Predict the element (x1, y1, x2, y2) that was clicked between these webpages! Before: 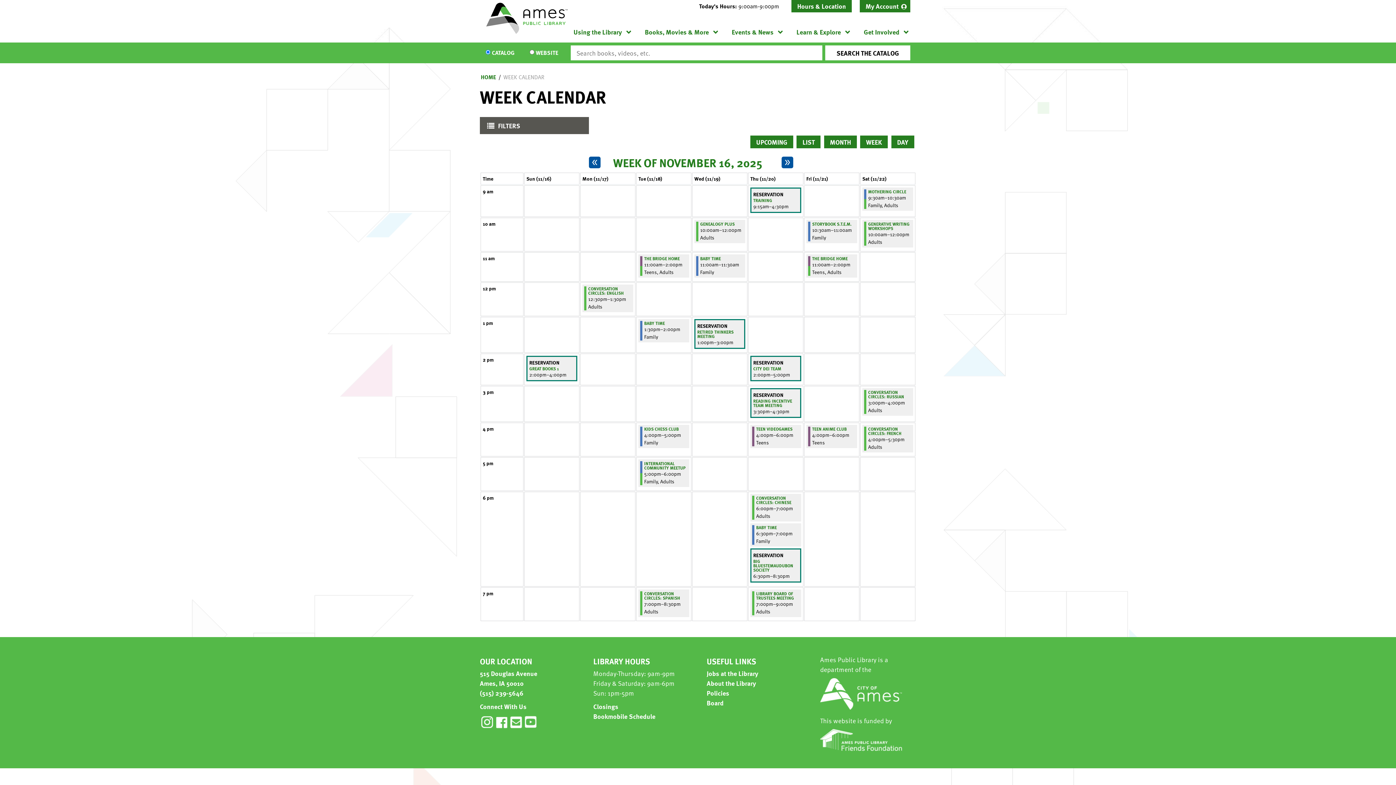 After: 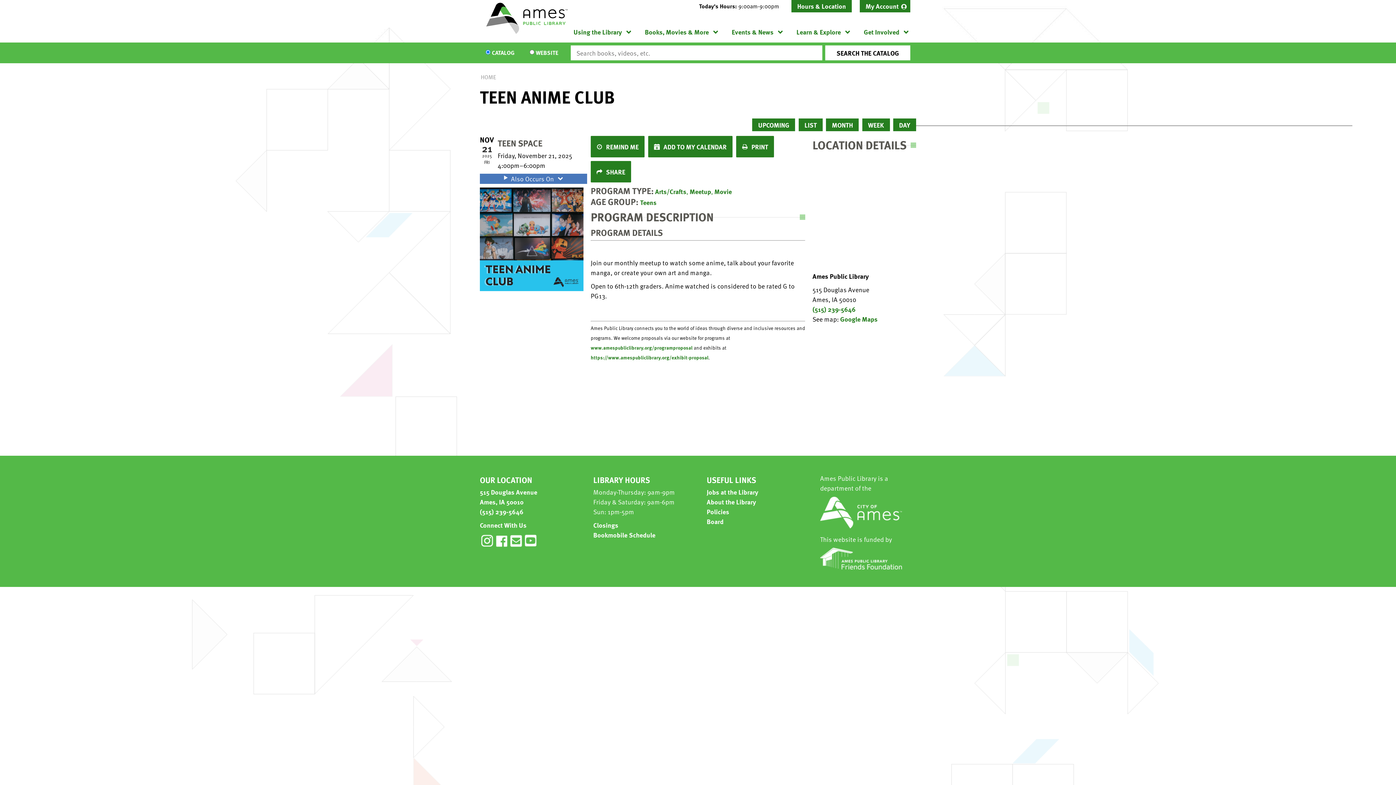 Action: label: View more about "Teen Anime Club" on Friday, November 21, 2025 @ 4:00pm bbox: (812, 426, 846, 431)